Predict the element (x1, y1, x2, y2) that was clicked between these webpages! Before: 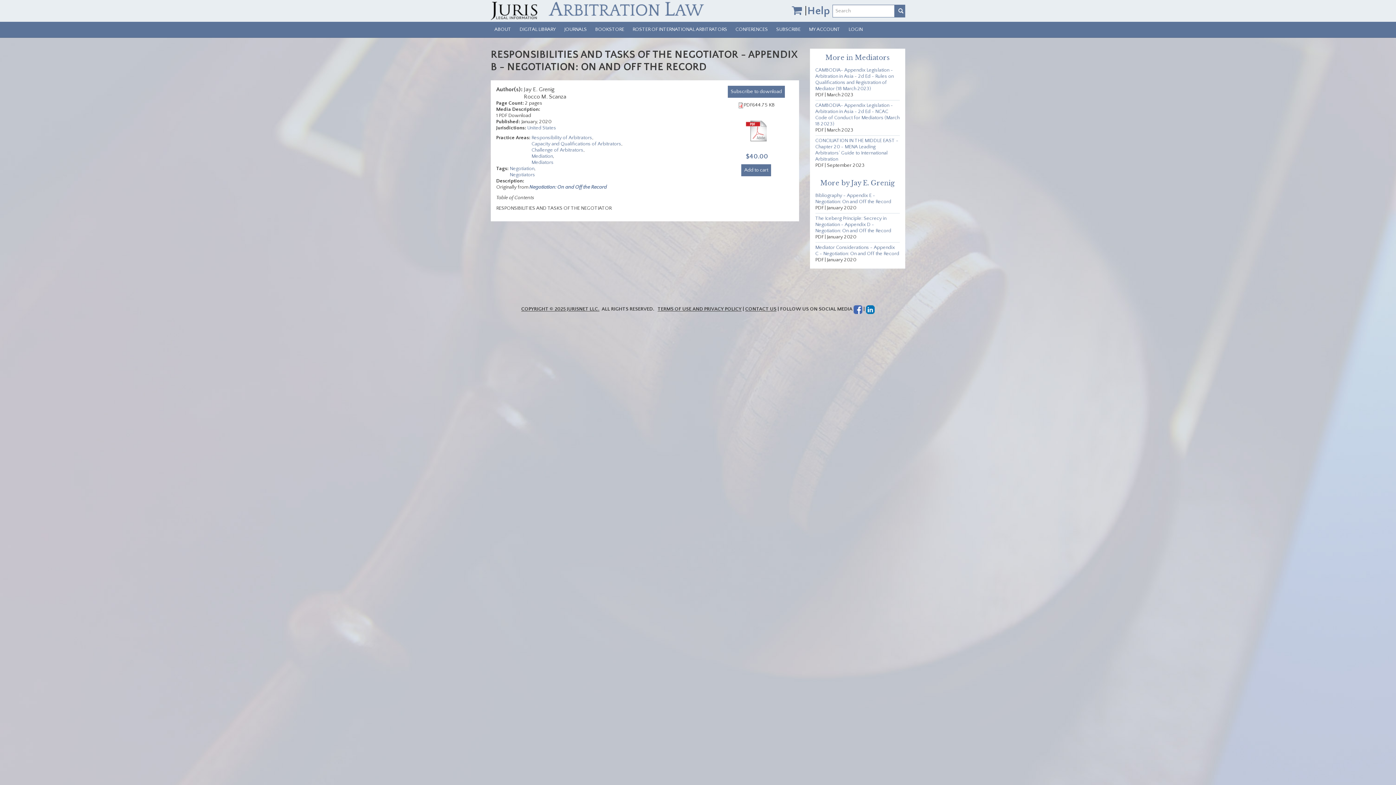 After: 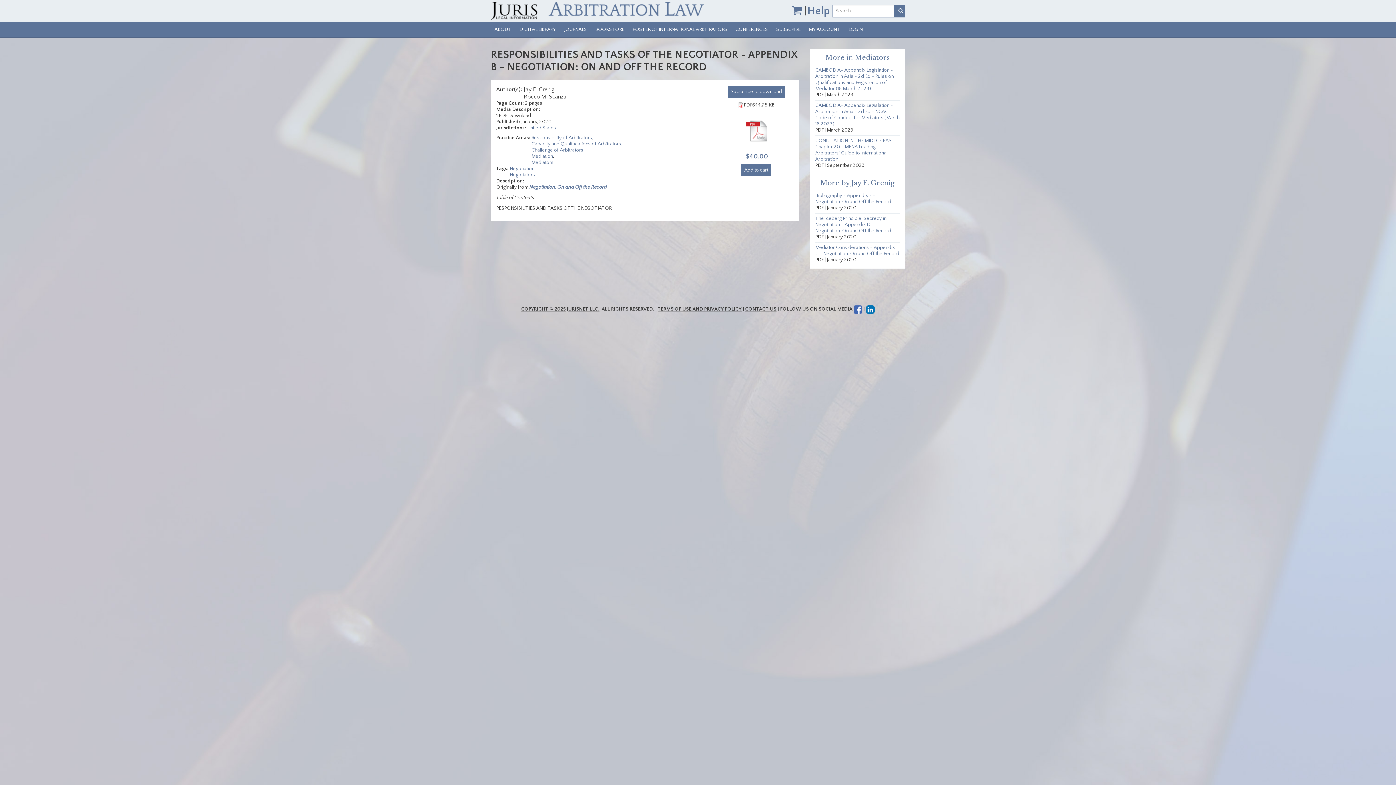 Action: bbox: (866, 306, 874, 312)